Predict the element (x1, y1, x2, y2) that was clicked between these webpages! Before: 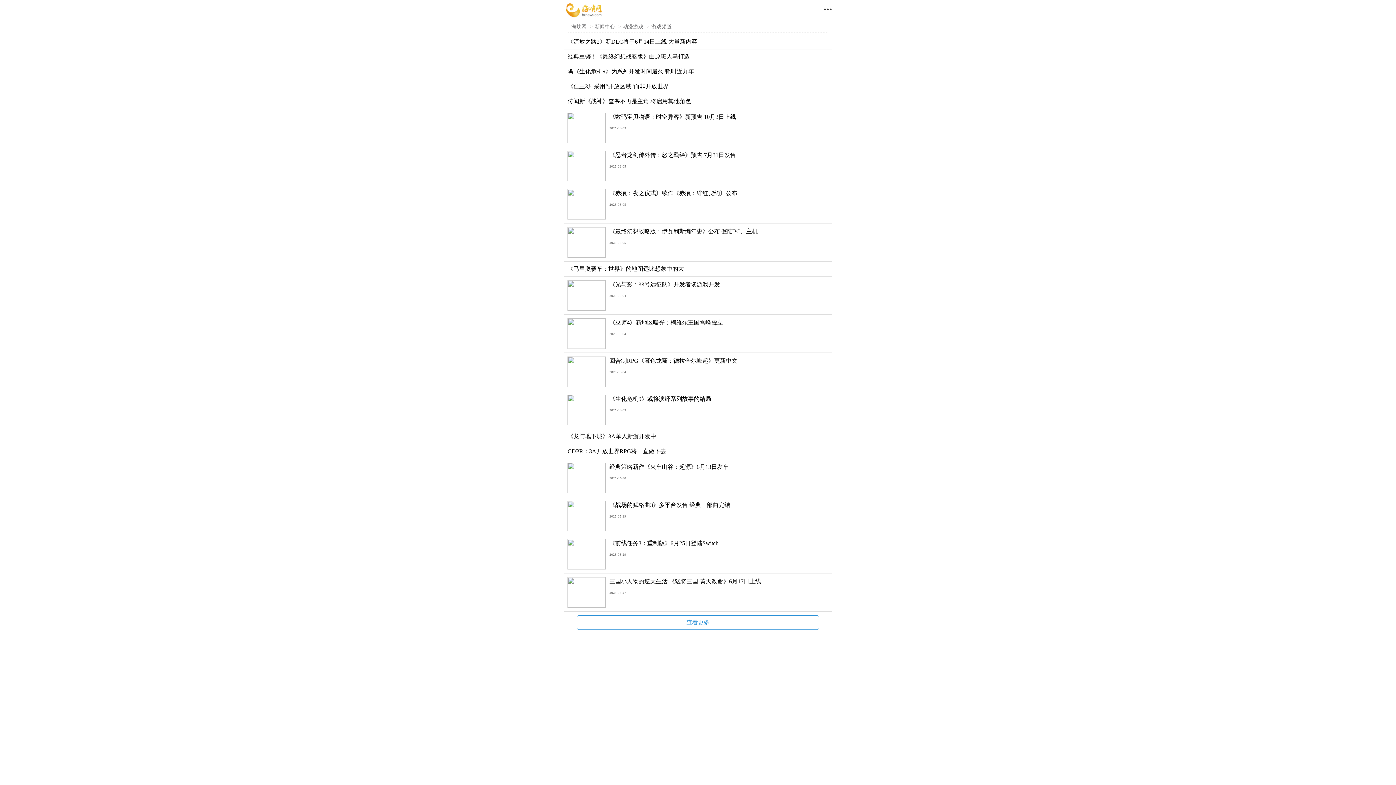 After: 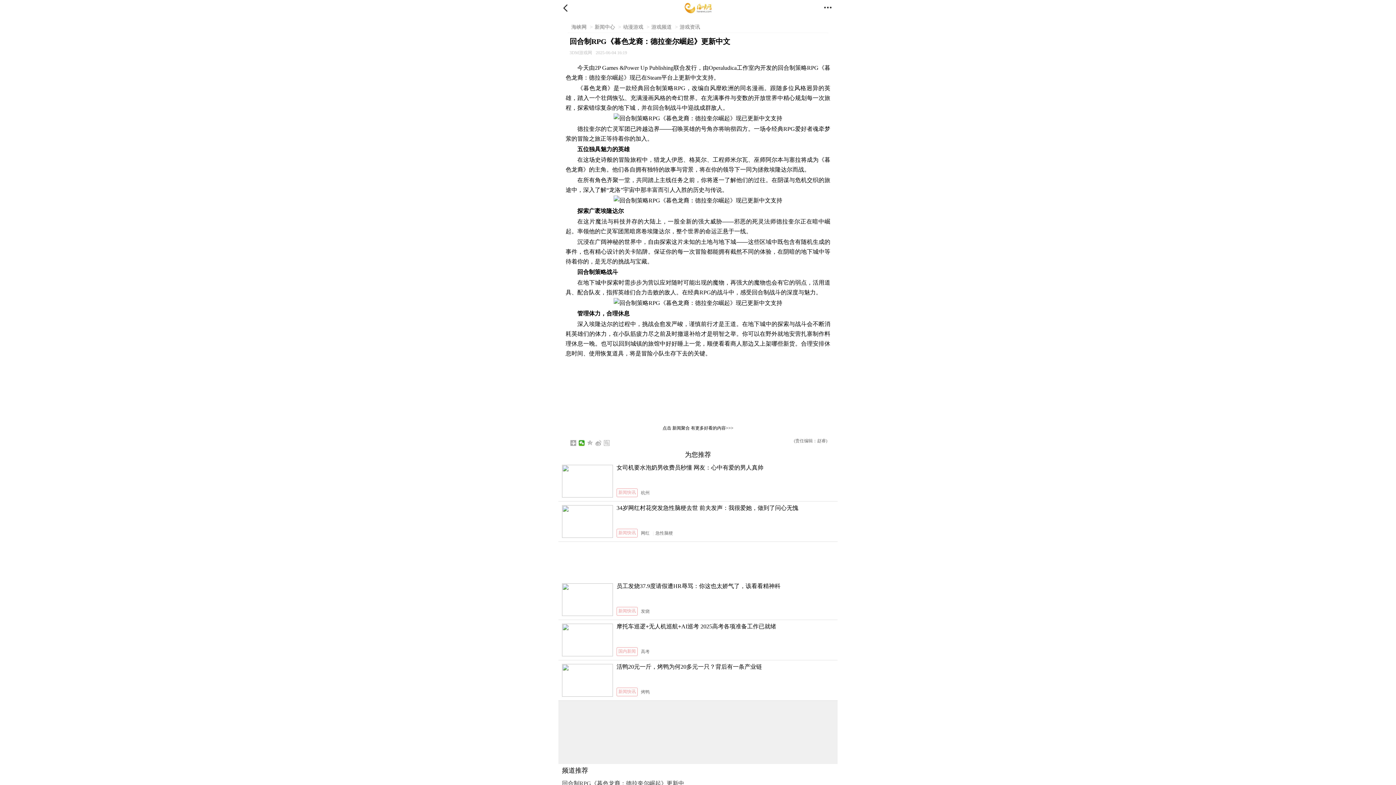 Action: label: 回合制RPG《暮色龙裔：德拉奎尔崛起》更新中文
2025-06-04 bbox: (567, 356, 828, 378)